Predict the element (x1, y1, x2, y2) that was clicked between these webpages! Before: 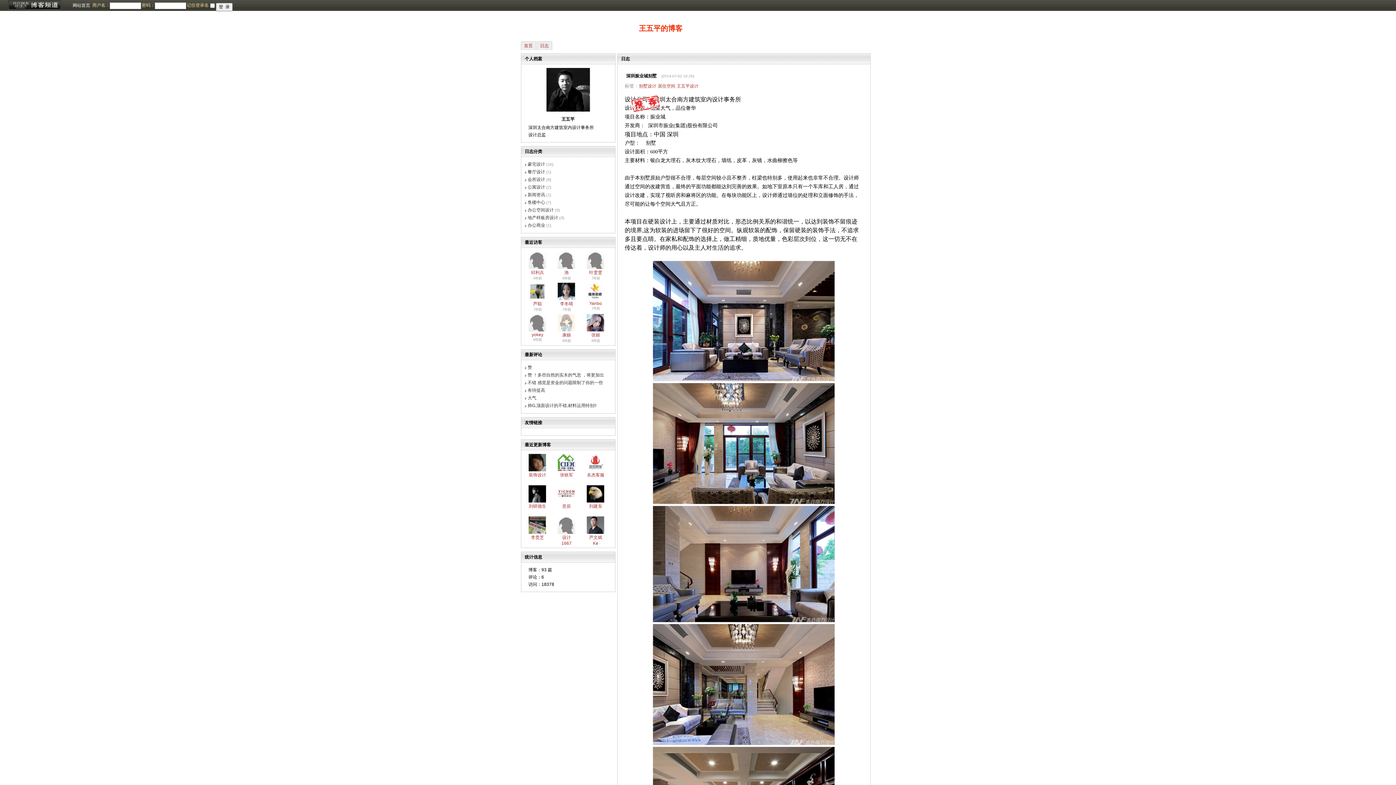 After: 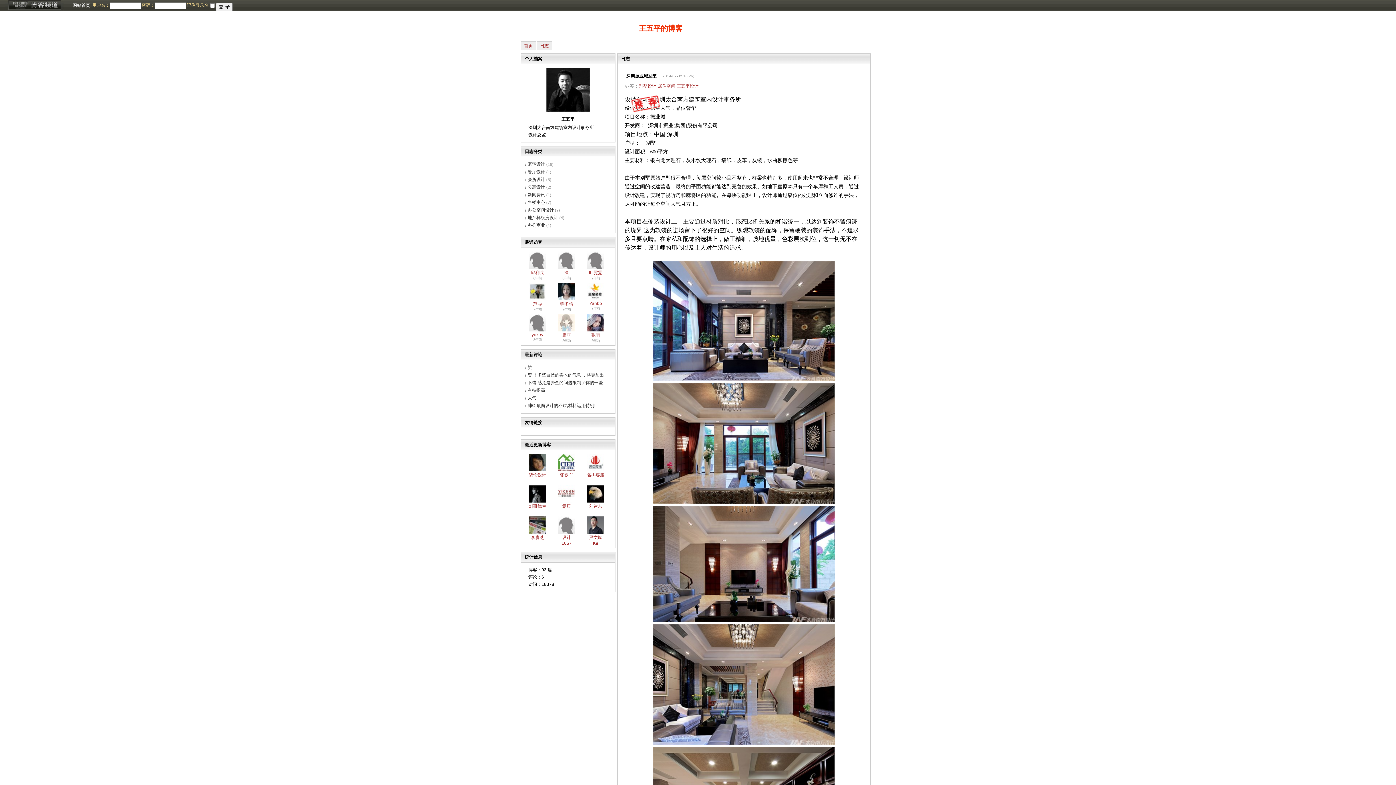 Action: label: Yanbo bbox: (589, 301, 602, 306)